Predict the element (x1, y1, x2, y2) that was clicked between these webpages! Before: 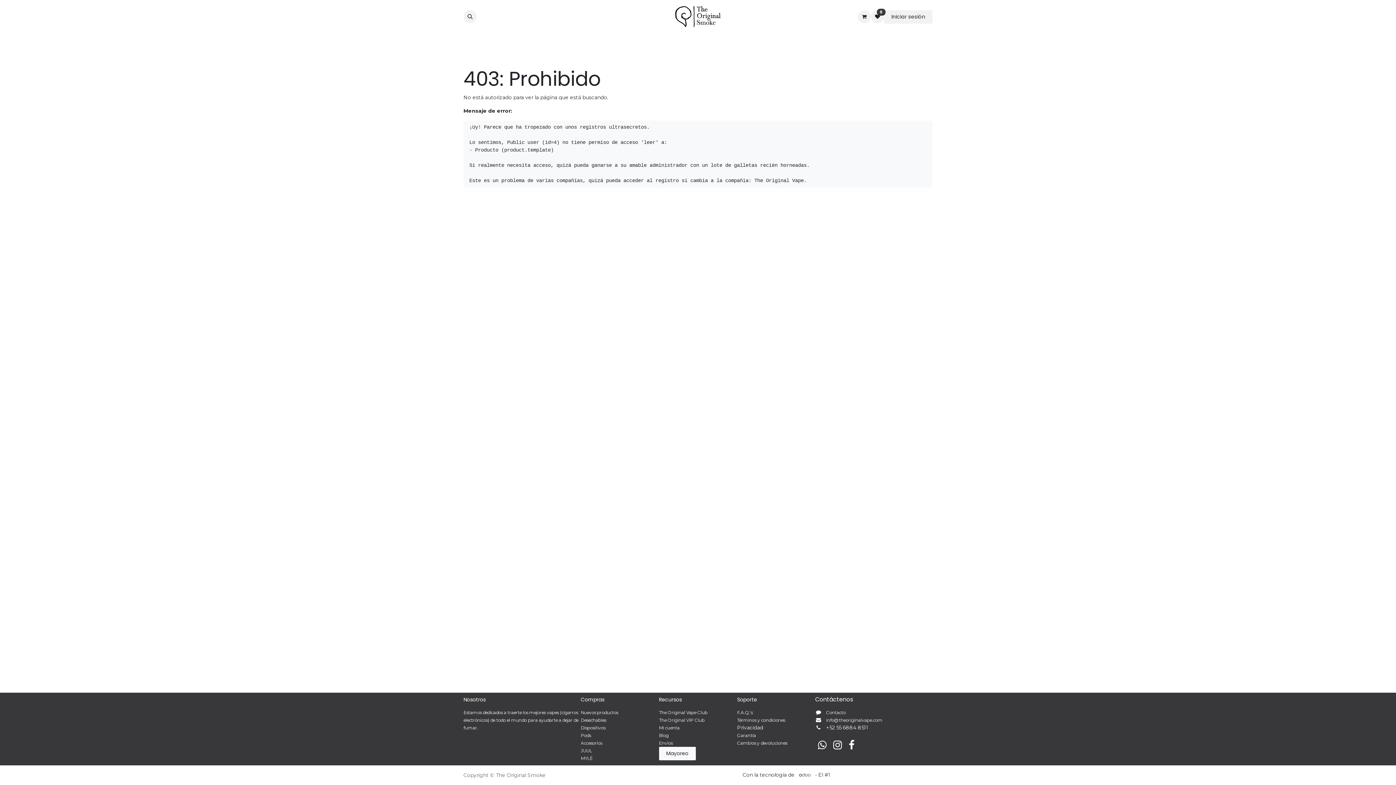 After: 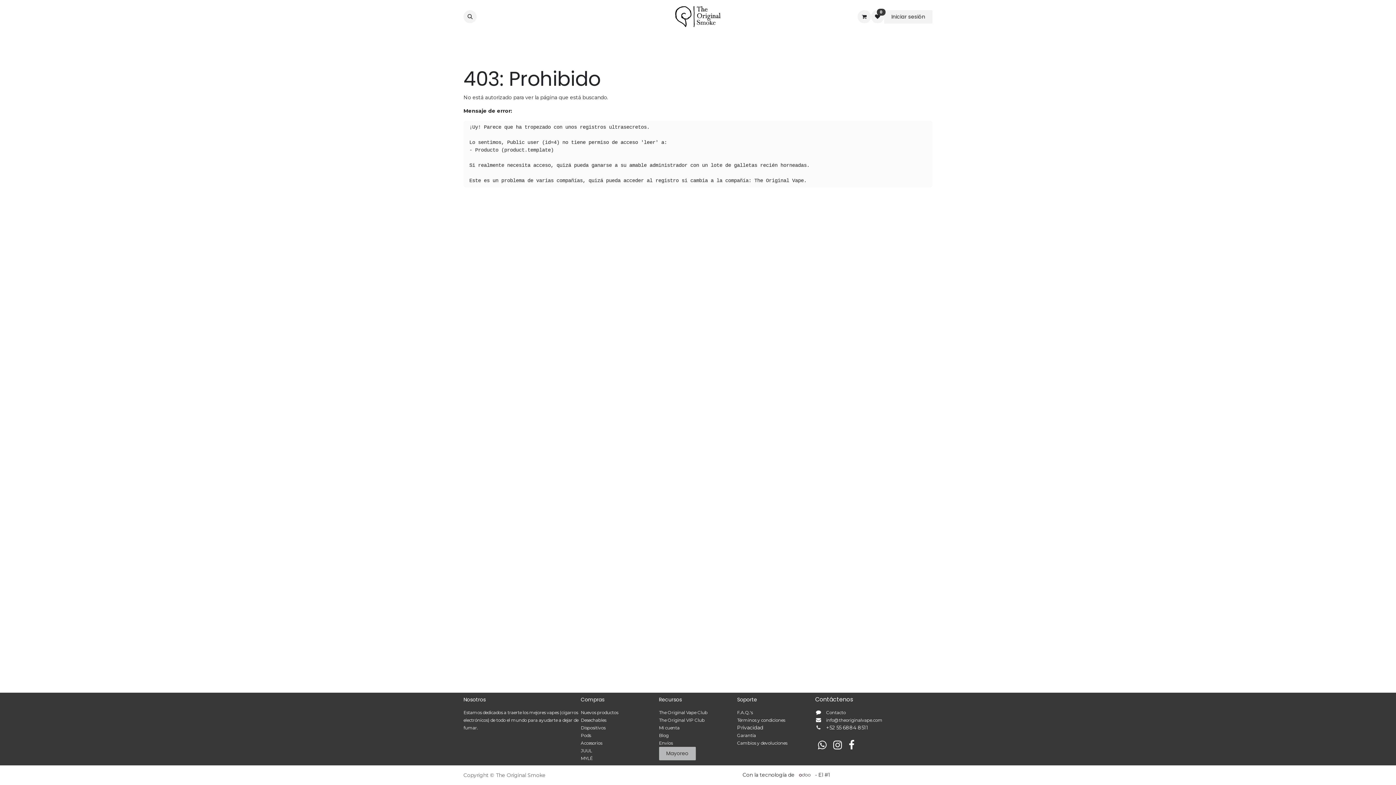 Action: label: Mayoreo bbox: (659, 747, 695, 760)